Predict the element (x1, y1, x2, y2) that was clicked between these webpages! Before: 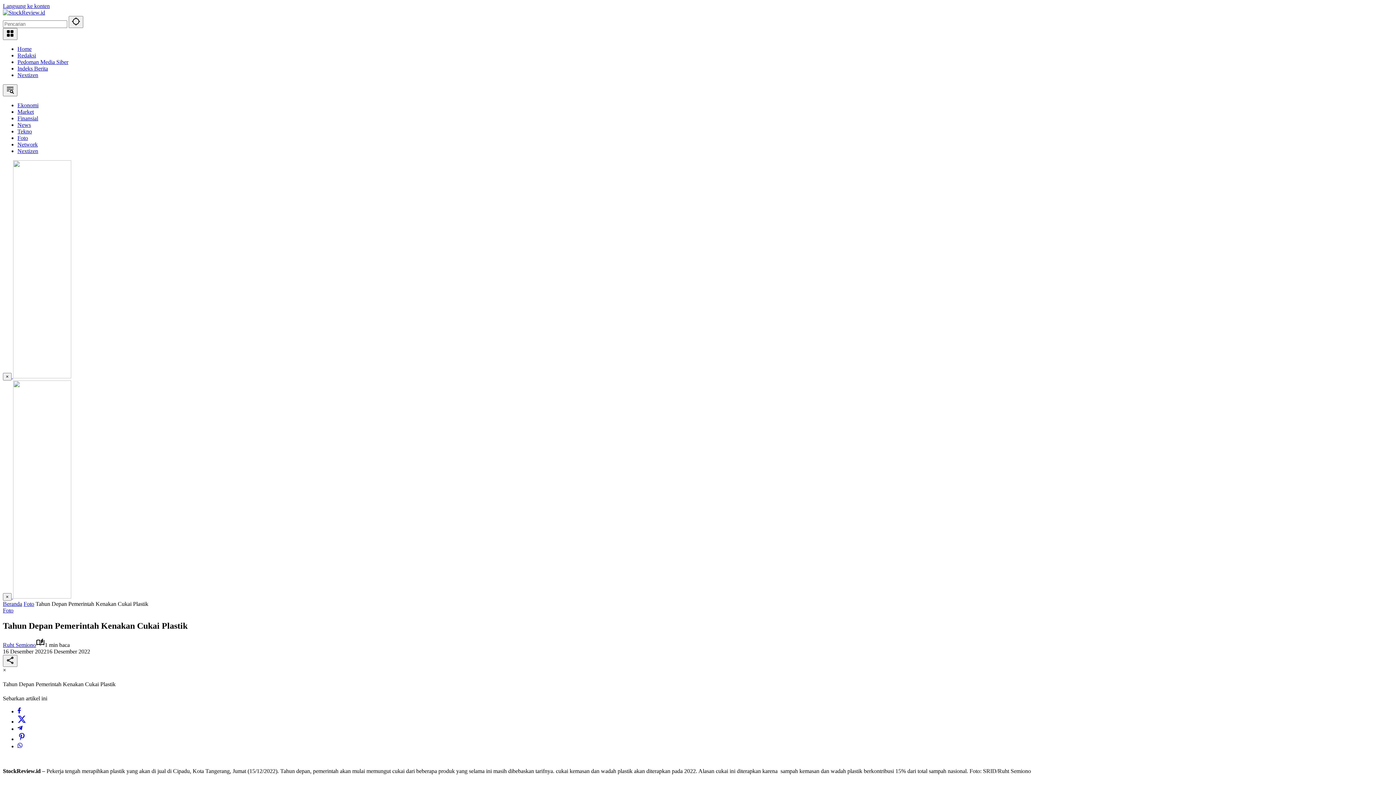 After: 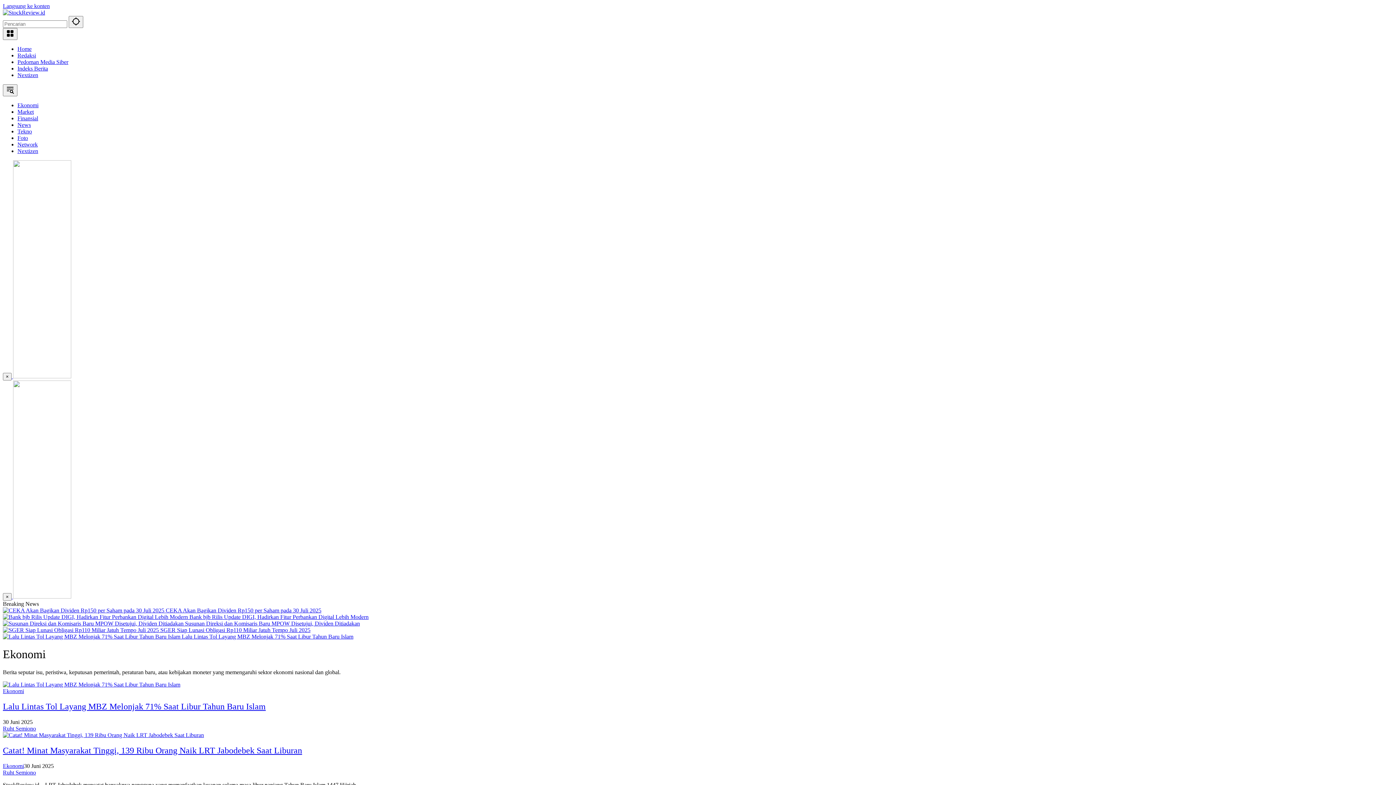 Action: label: Ekonomi bbox: (17, 102, 38, 108)